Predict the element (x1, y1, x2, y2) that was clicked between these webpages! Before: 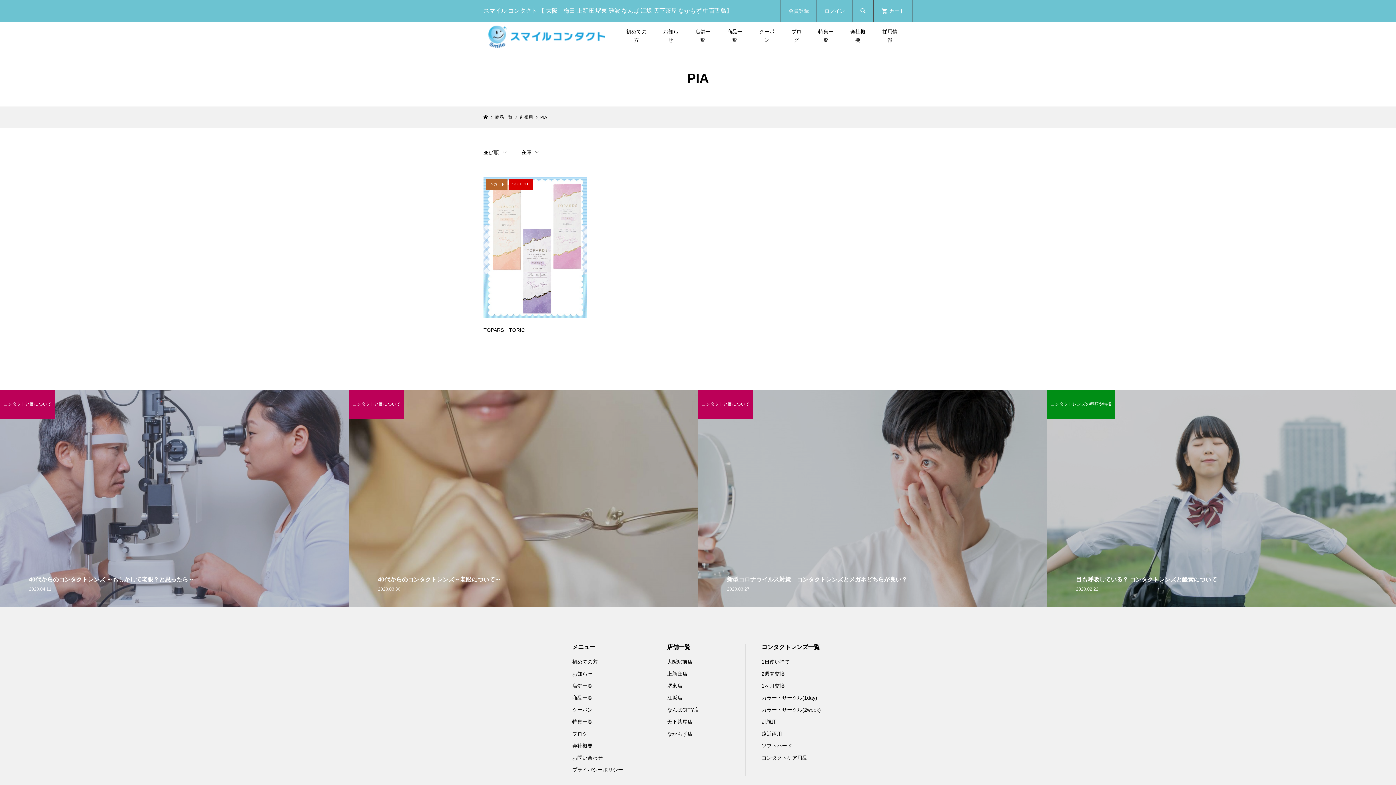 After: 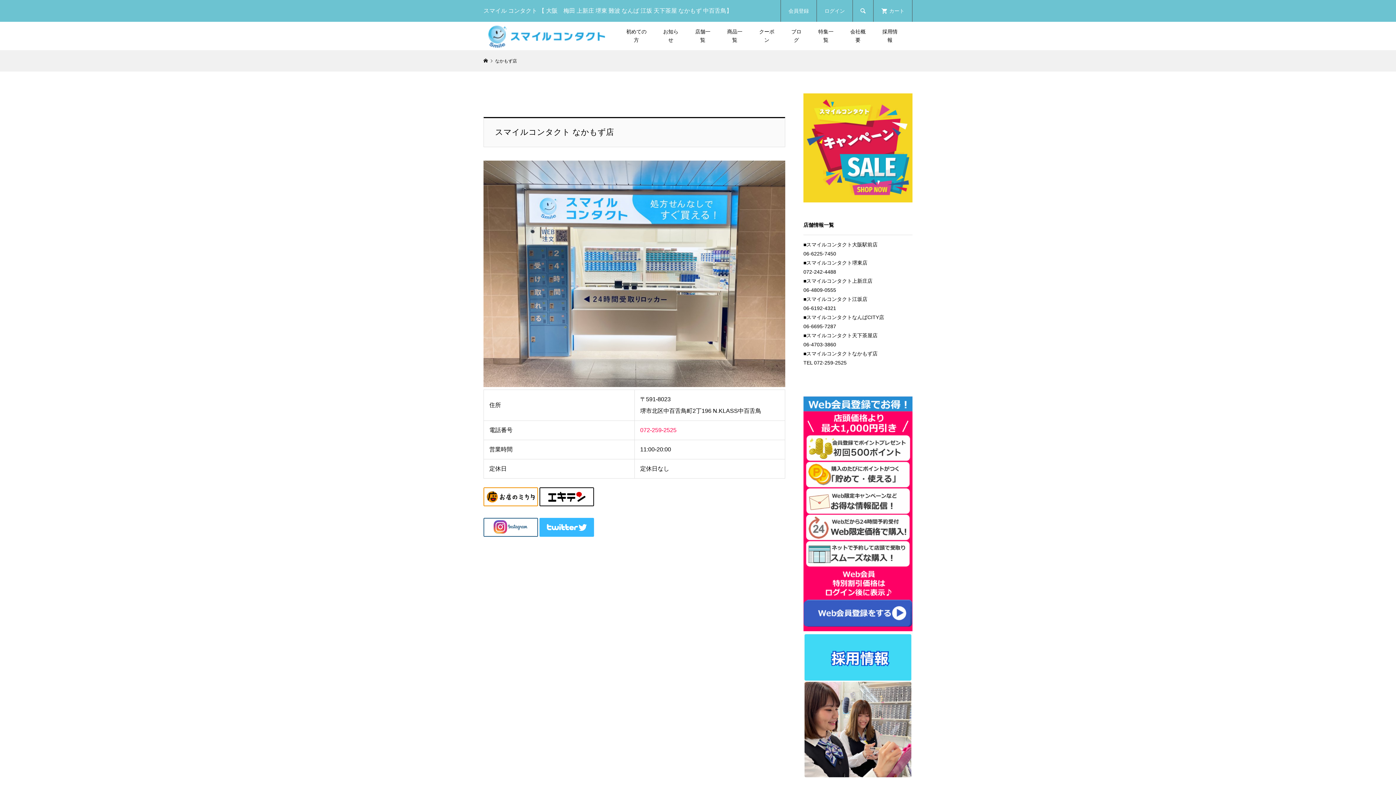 Action: label: なかもず店 bbox: (667, 731, 692, 737)